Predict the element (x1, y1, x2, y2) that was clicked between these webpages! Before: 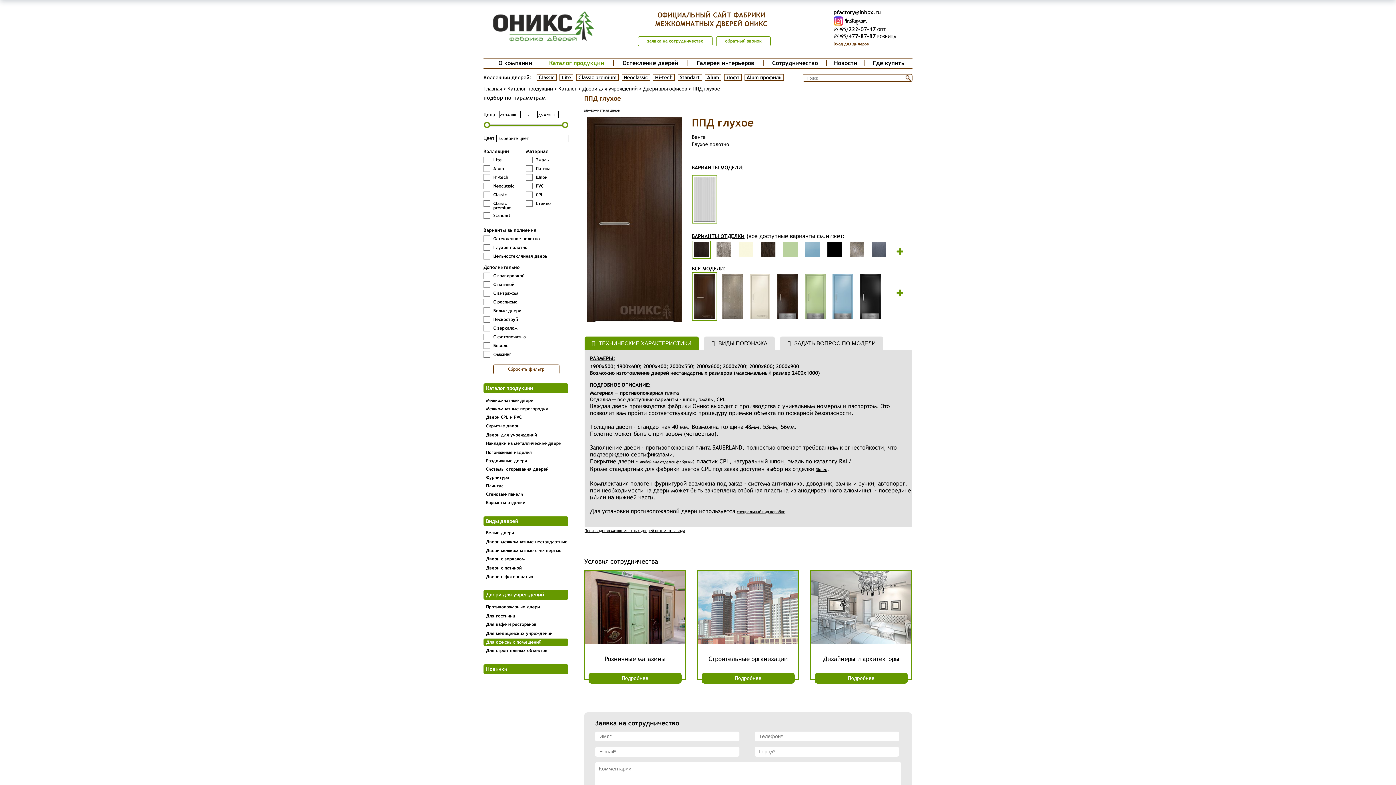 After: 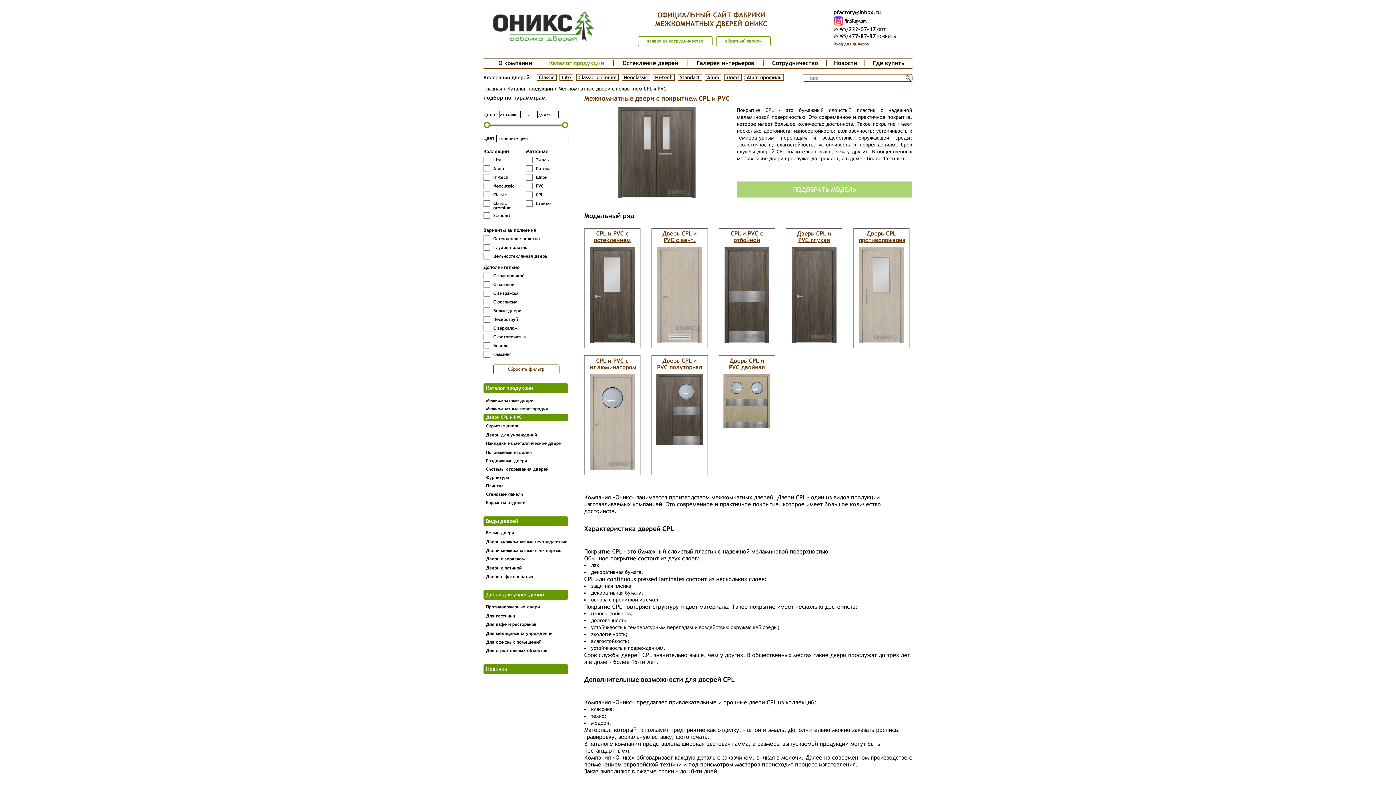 Action: label: Двери CPL и PVC bbox: (483, 413, 568, 421)